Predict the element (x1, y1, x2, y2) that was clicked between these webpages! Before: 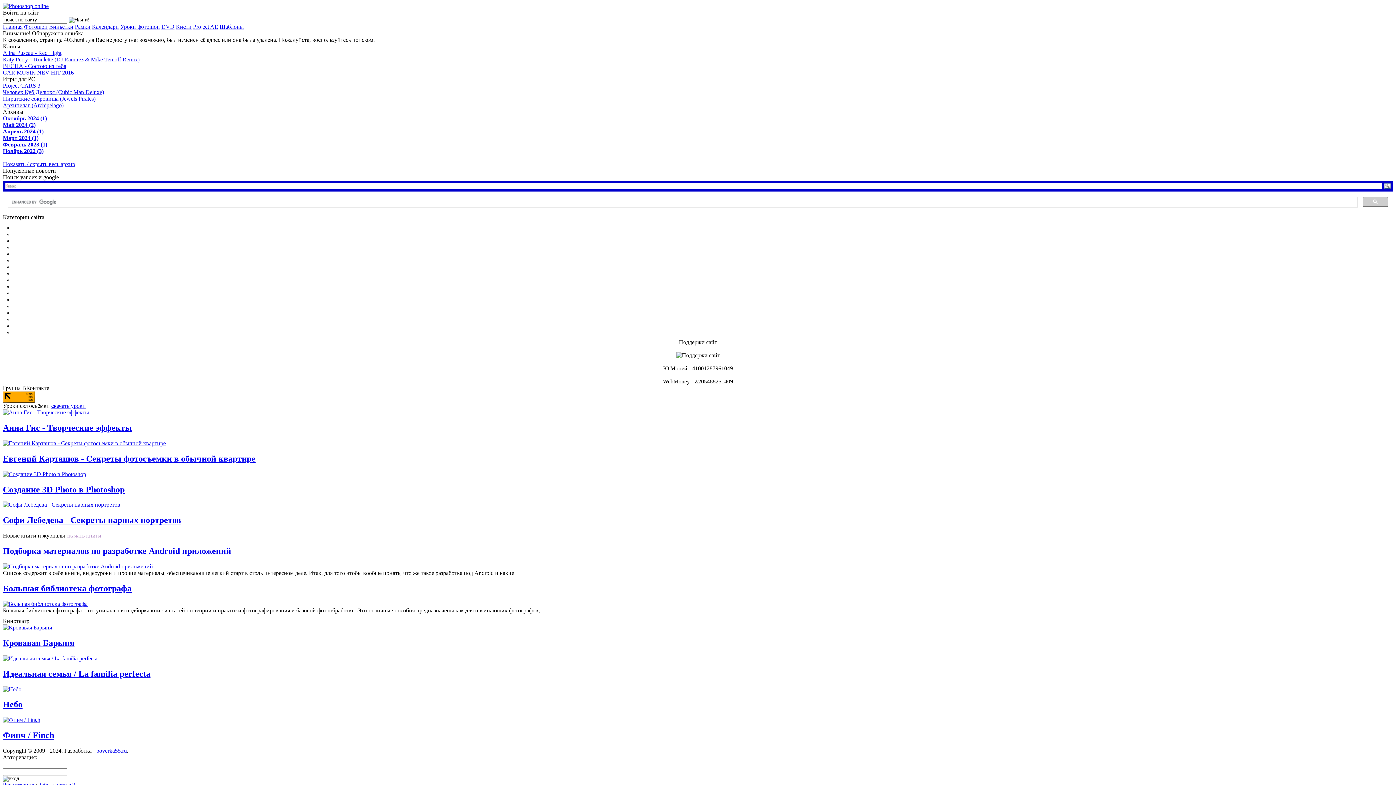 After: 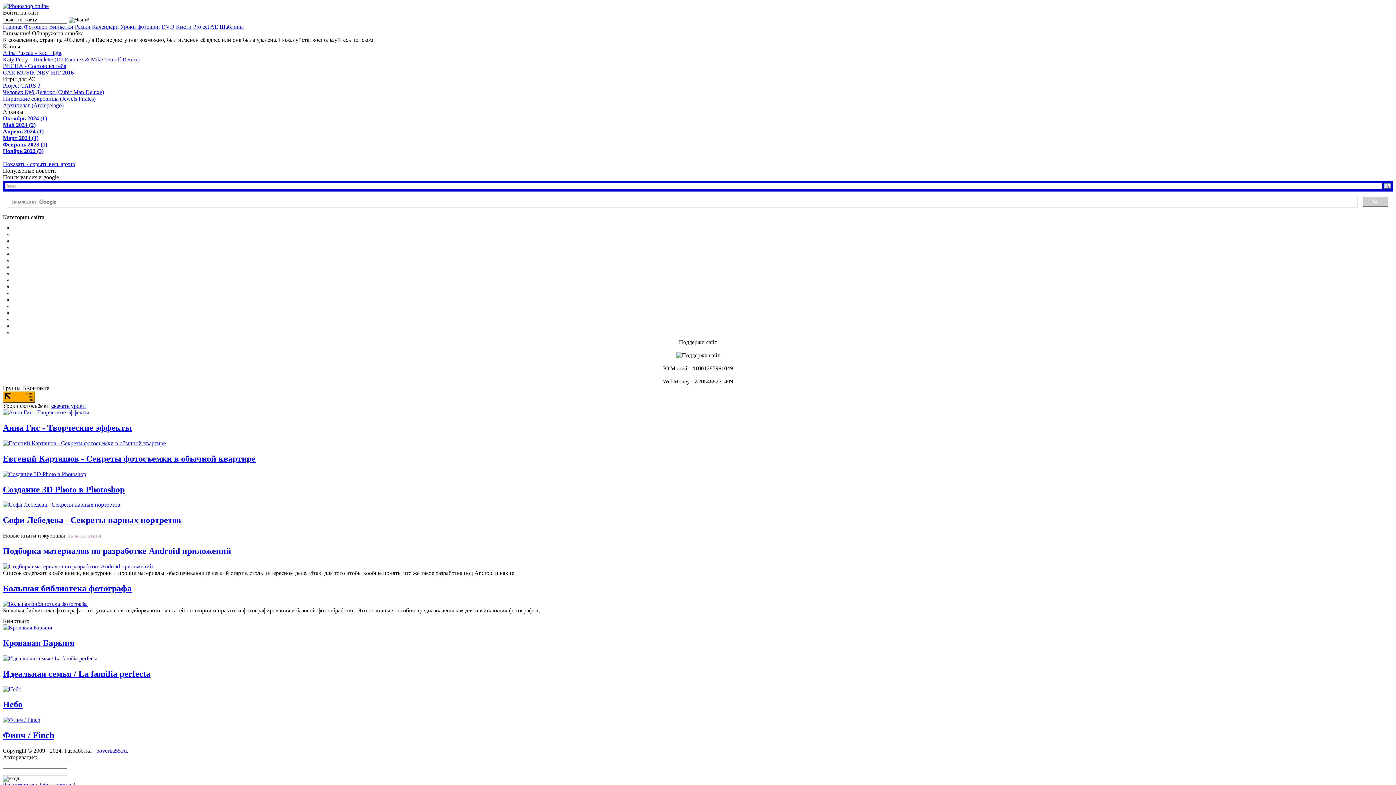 Action: label: Октябрь 2024 (1) bbox: (2, 115, 46, 121)